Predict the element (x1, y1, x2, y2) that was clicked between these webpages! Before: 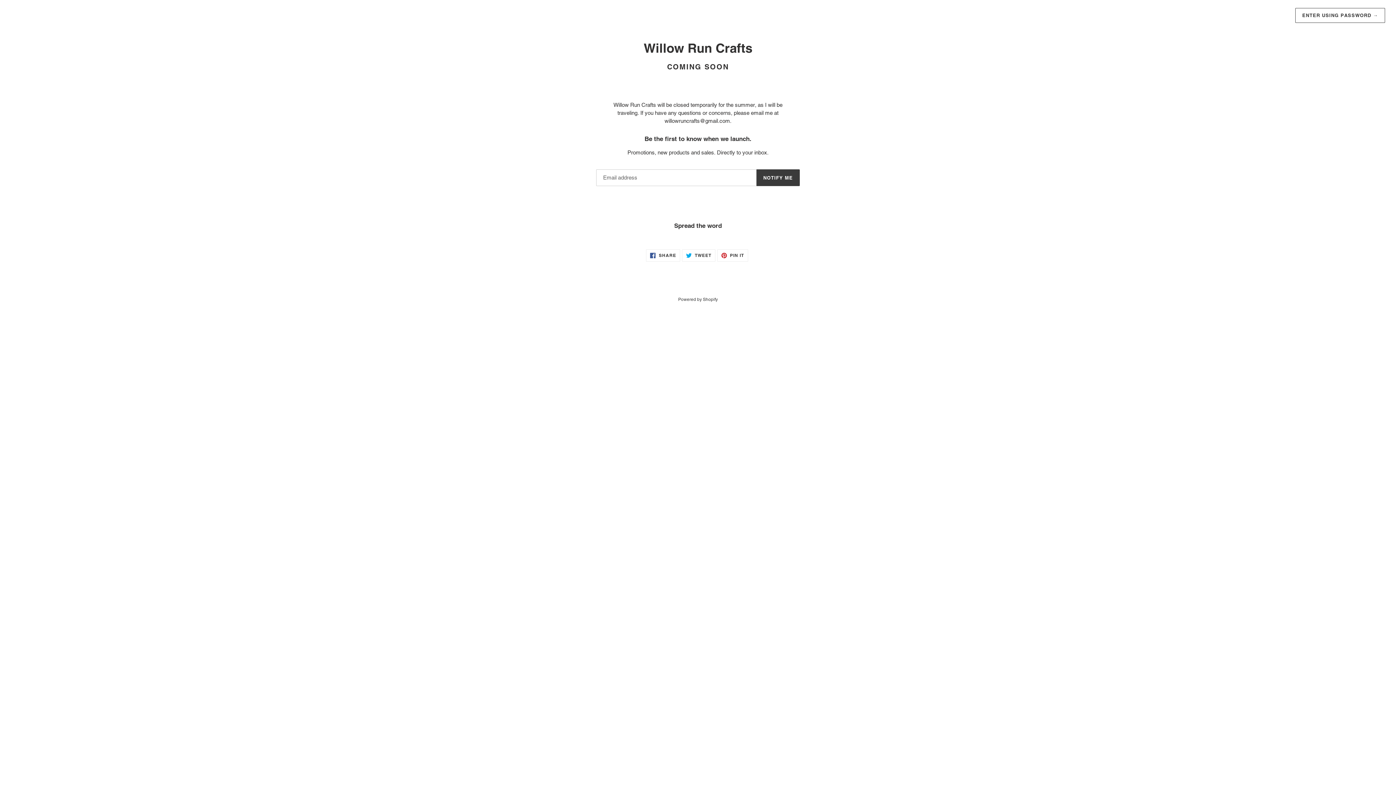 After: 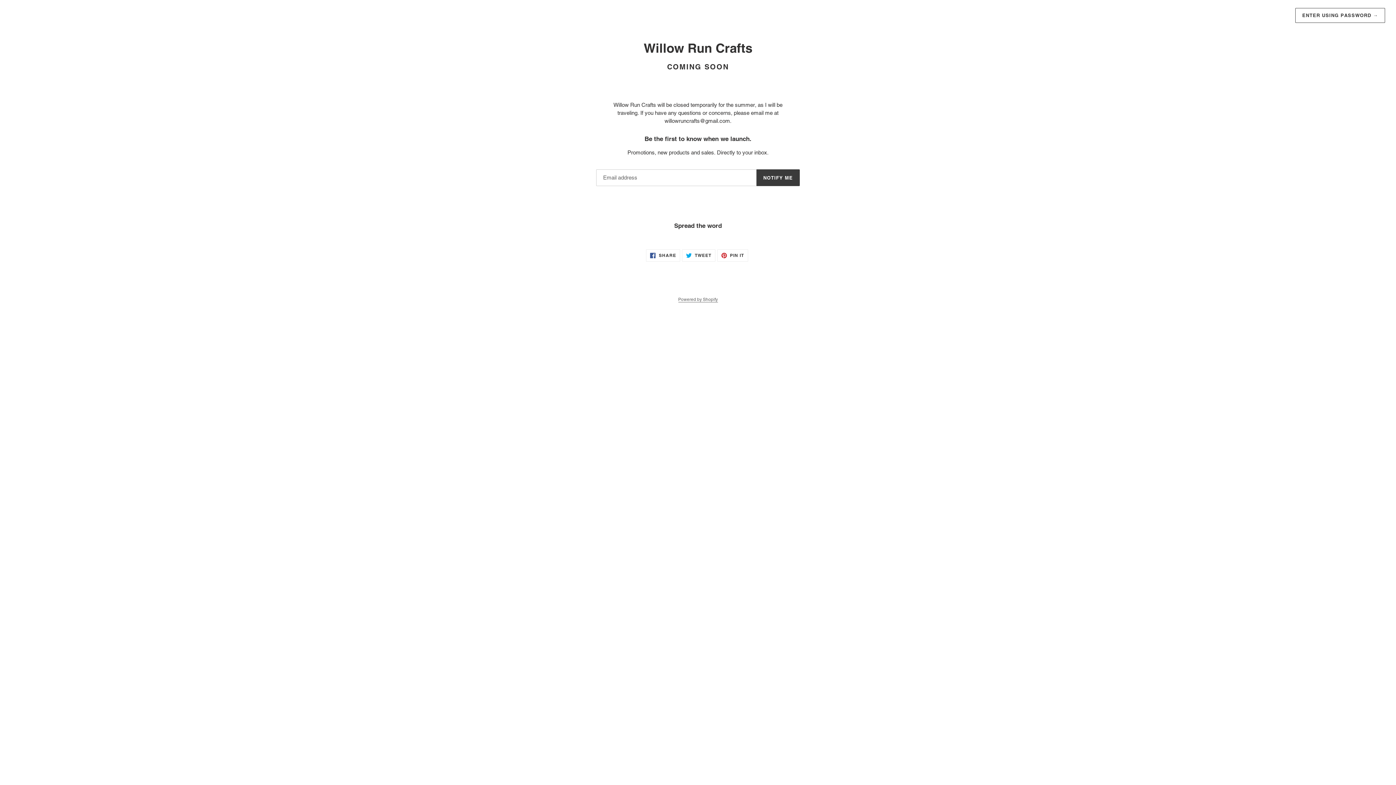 Action: bbox: (678, 297, 718, 302) label: Powered by Shopify